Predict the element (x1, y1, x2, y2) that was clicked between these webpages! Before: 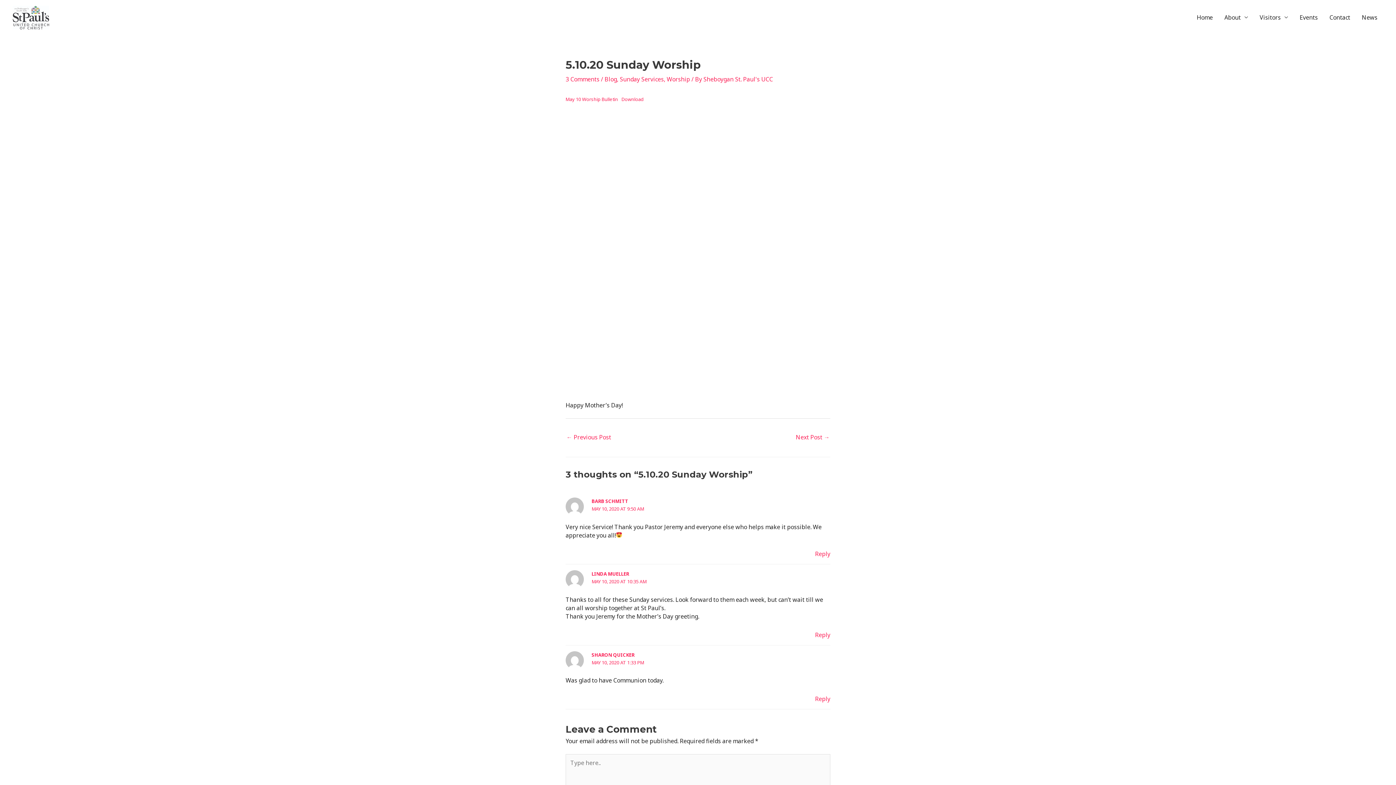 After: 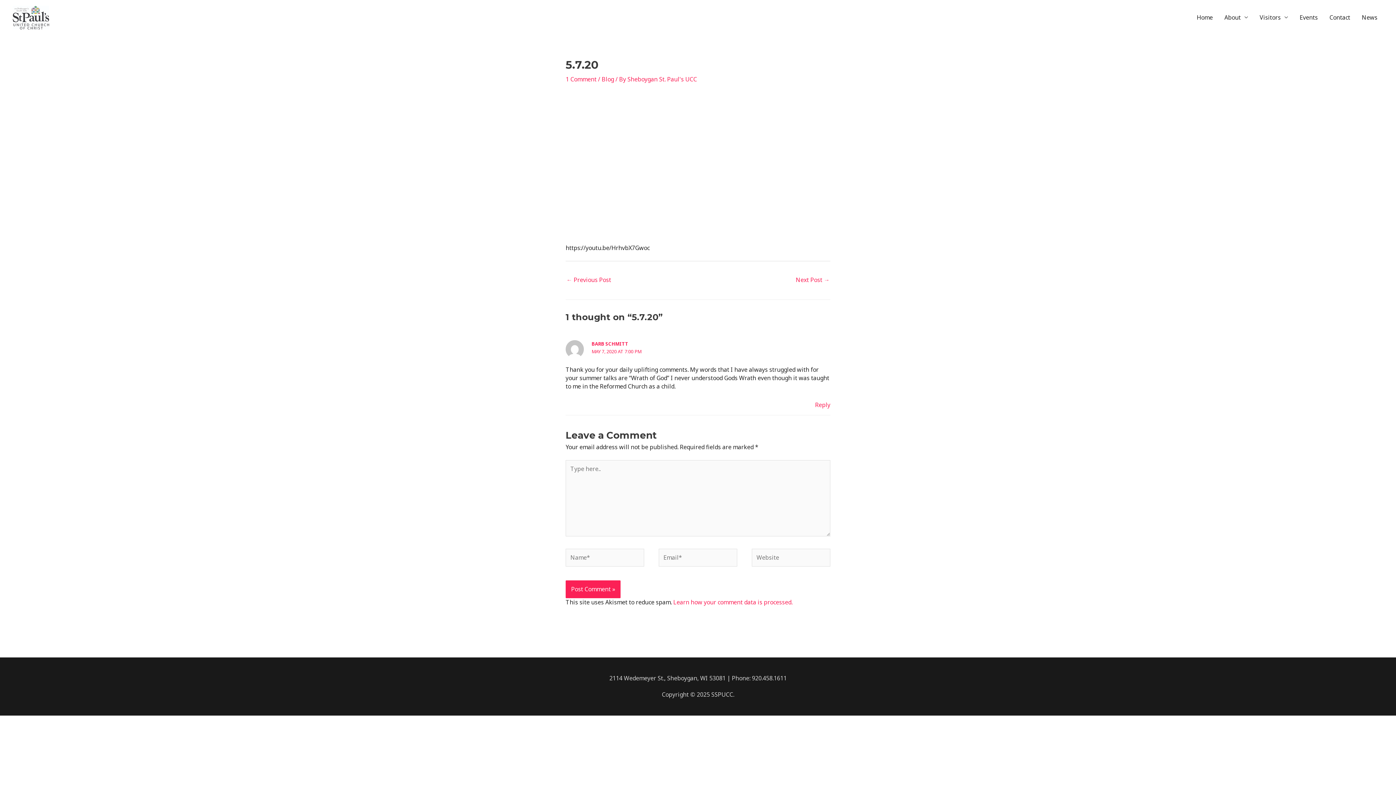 Action: label: ← Previous Post bbox: (566, 431, 611, 444)